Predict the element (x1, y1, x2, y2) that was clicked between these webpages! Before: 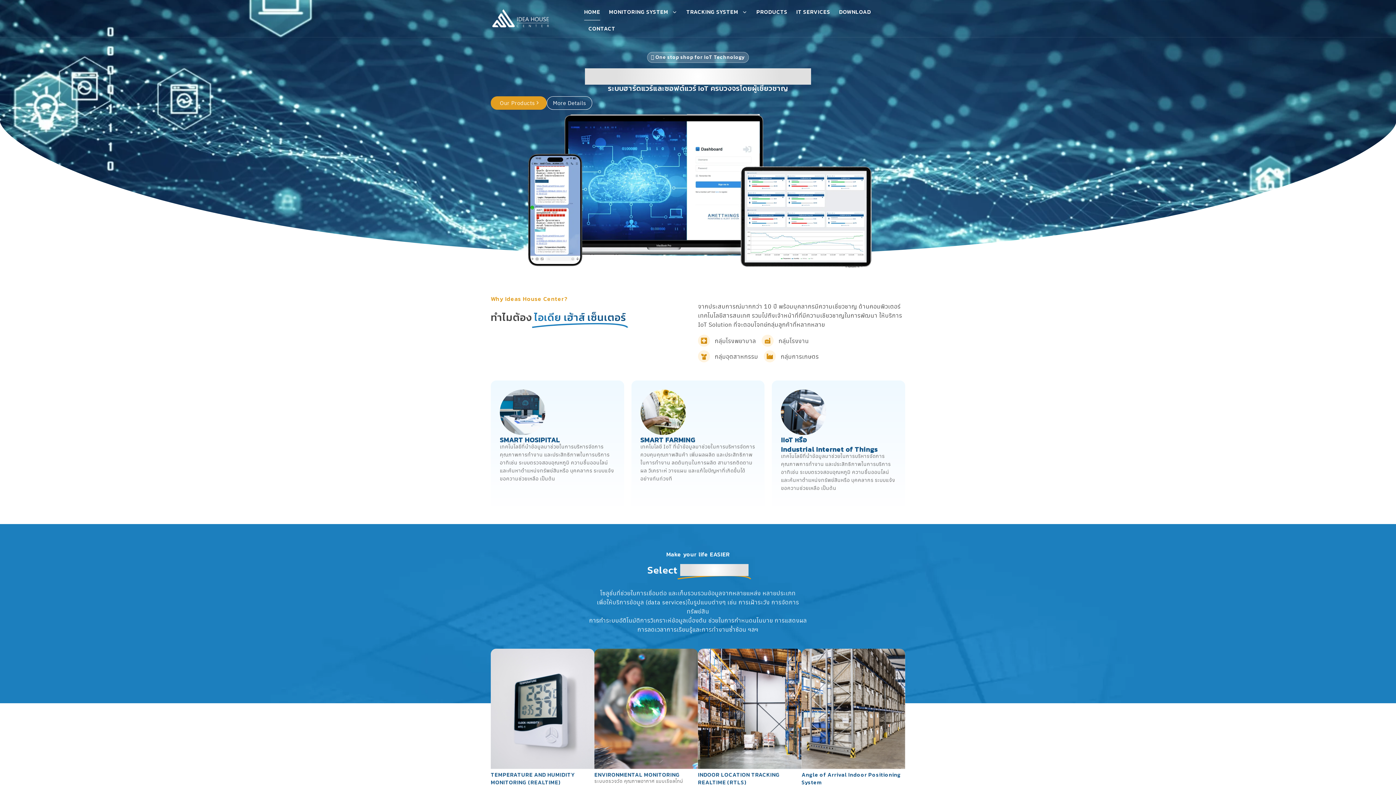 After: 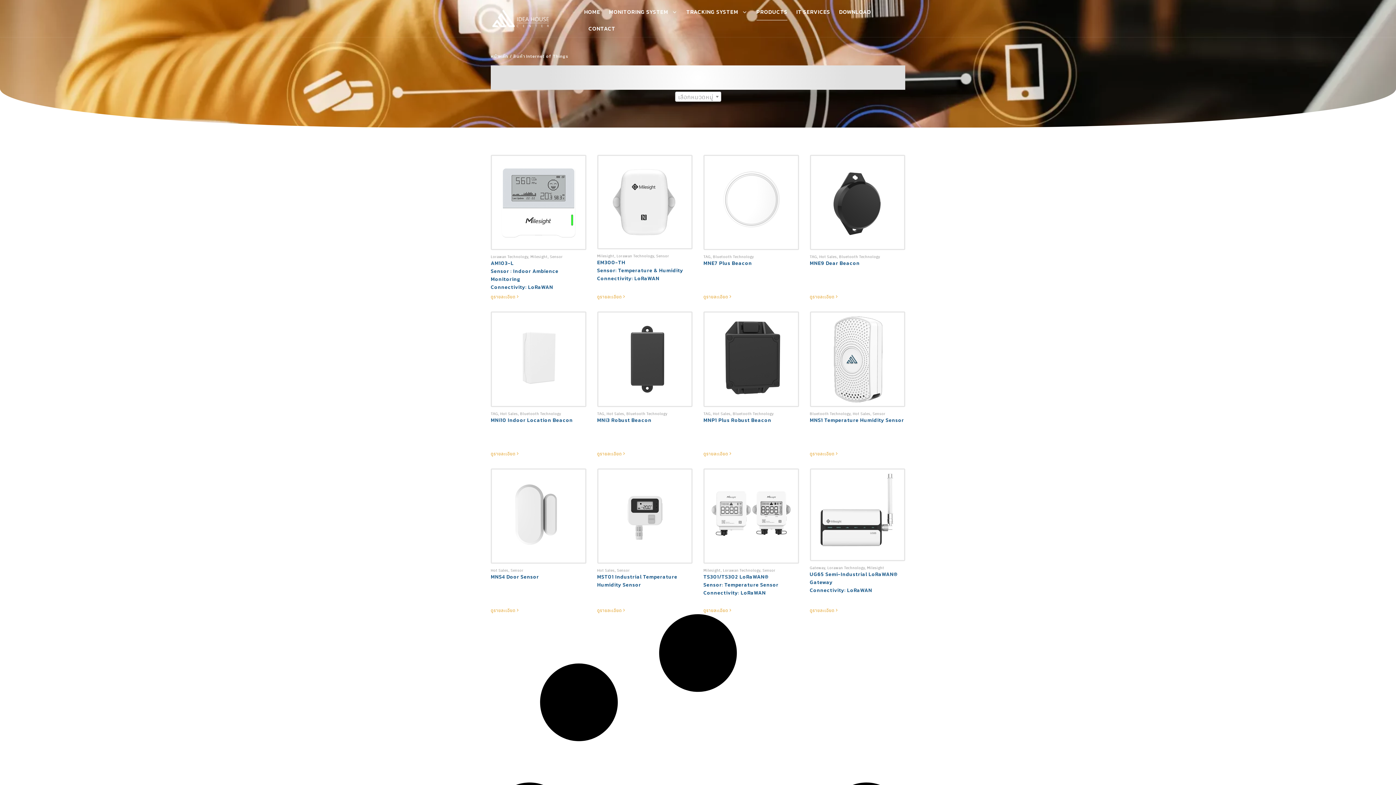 Action: label: PRODUCTS bbox: (756, 3, 787, 20)